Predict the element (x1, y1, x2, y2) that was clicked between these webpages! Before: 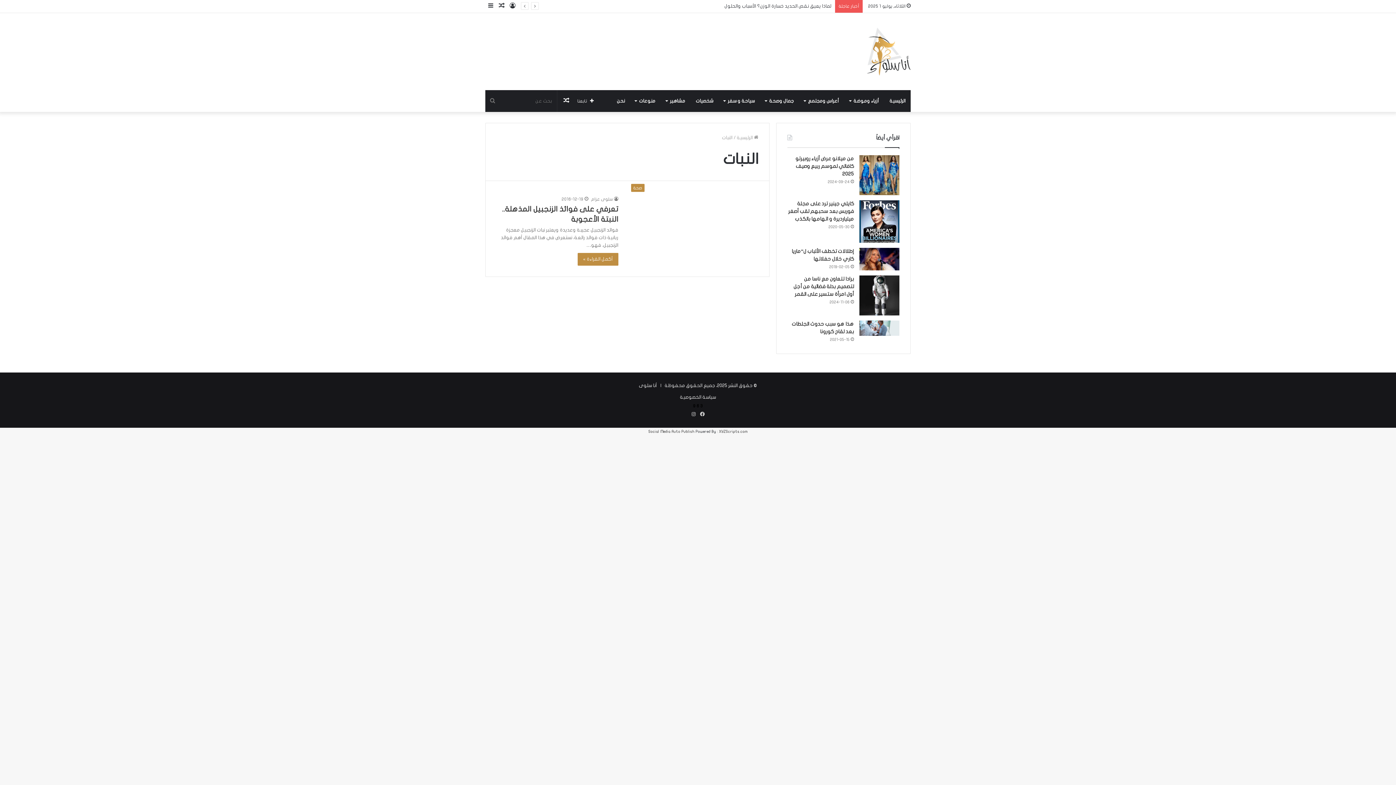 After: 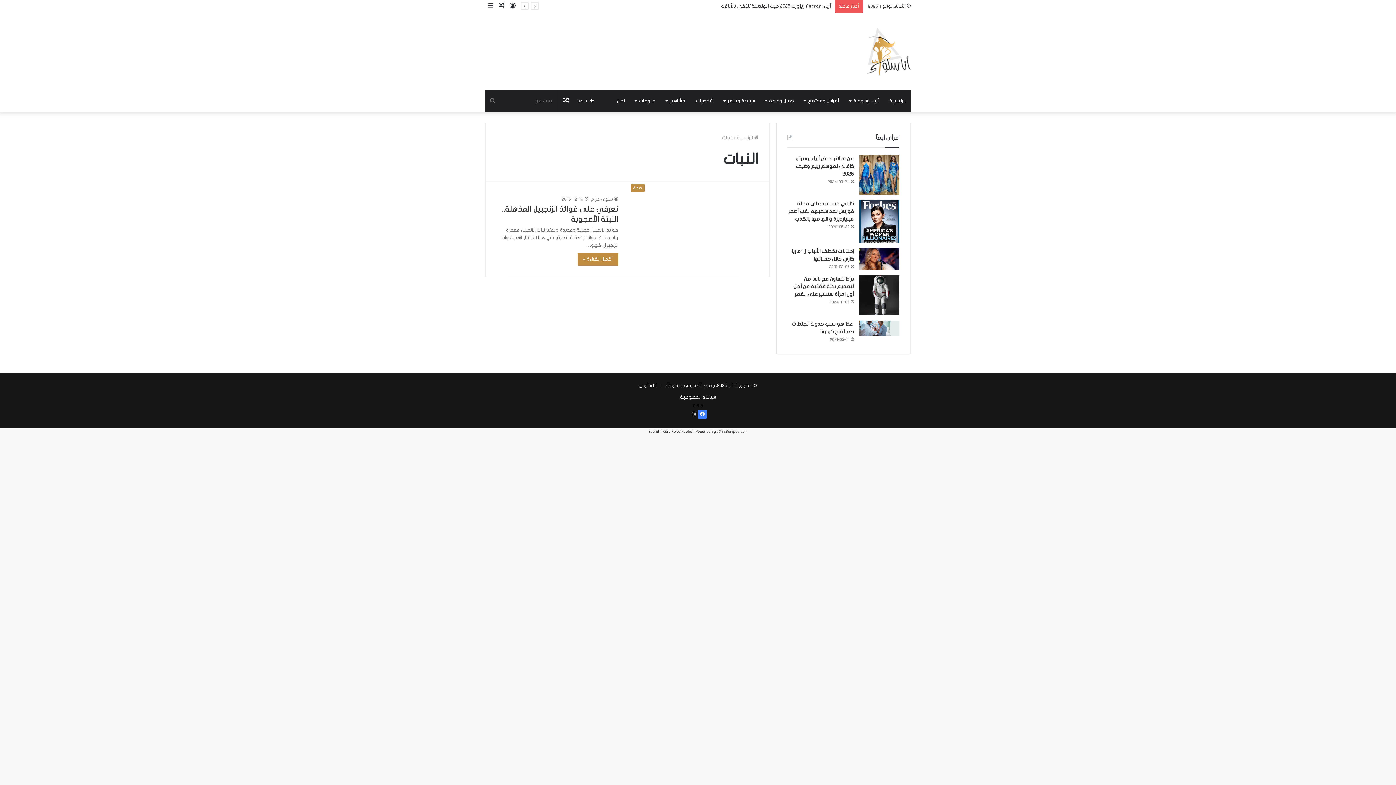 Action: bbox: (698, 410, 706, 418) label: فيسبوك